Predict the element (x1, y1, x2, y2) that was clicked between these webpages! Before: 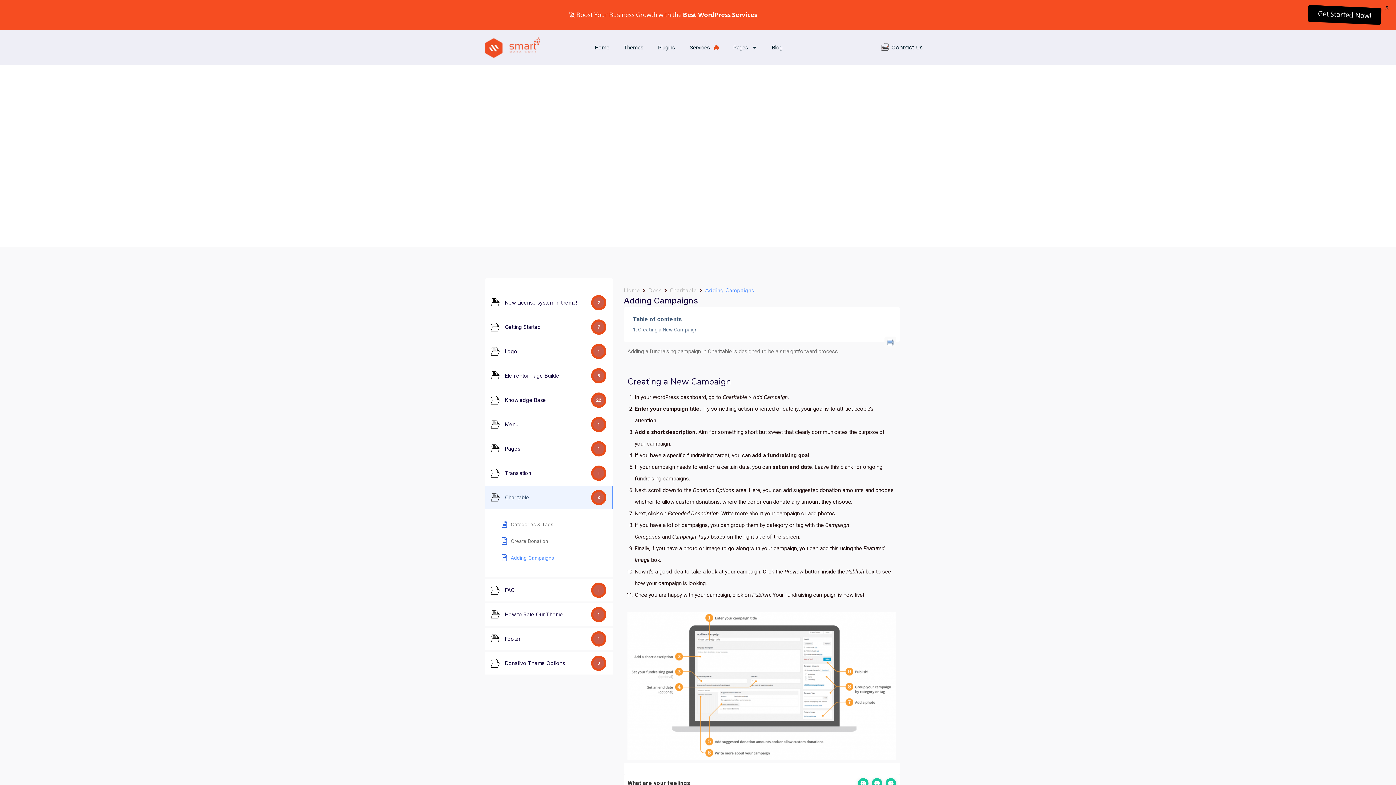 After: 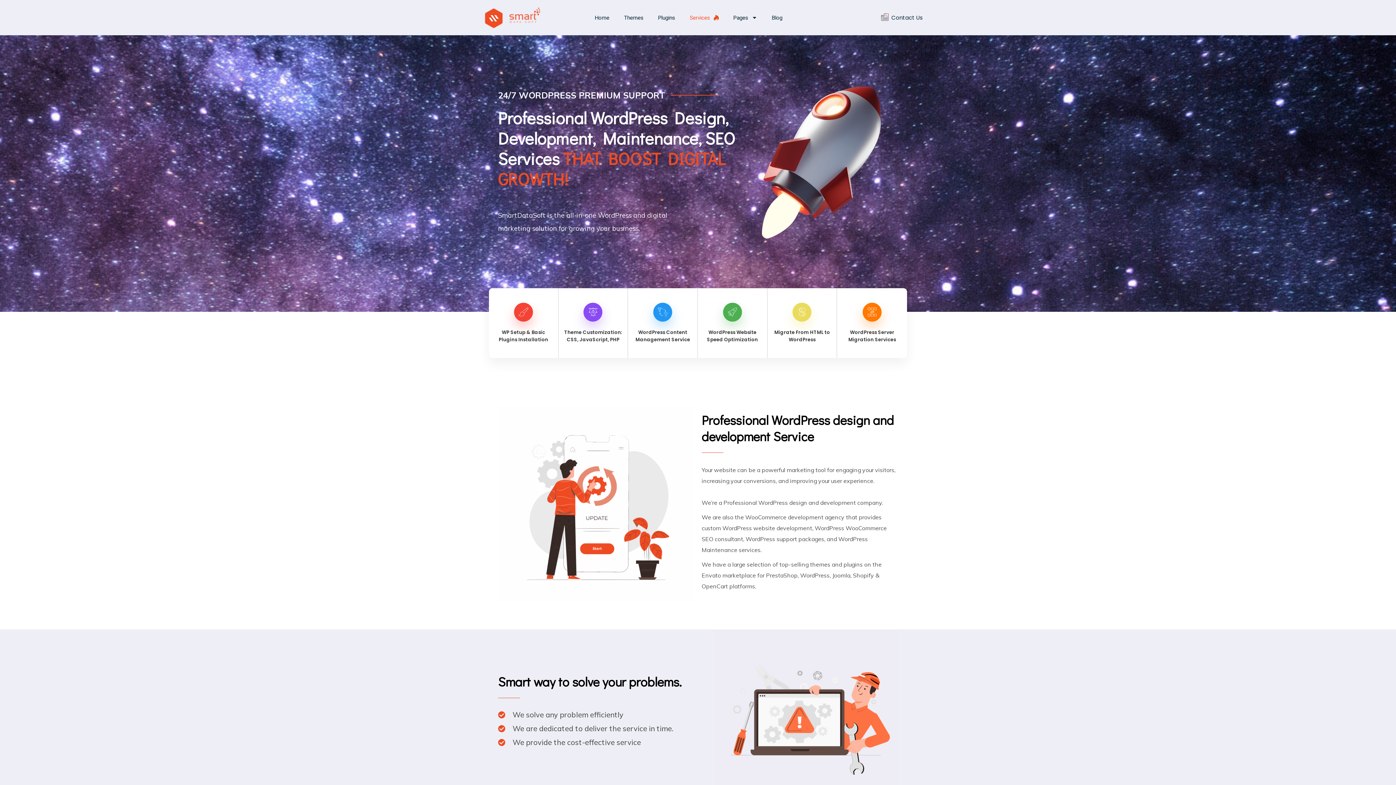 Action: label: Get Started Now! bbox: (1311, 7, 1378, 22)